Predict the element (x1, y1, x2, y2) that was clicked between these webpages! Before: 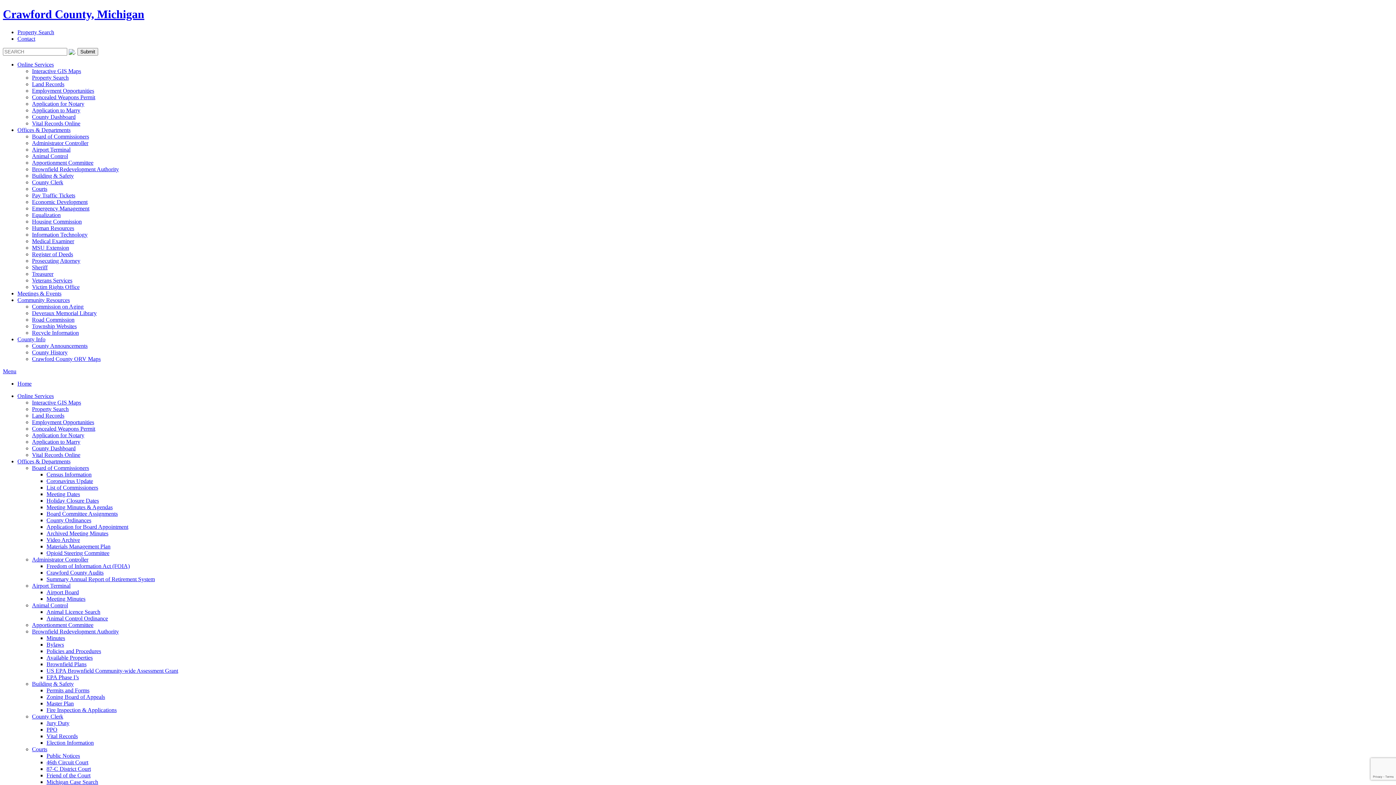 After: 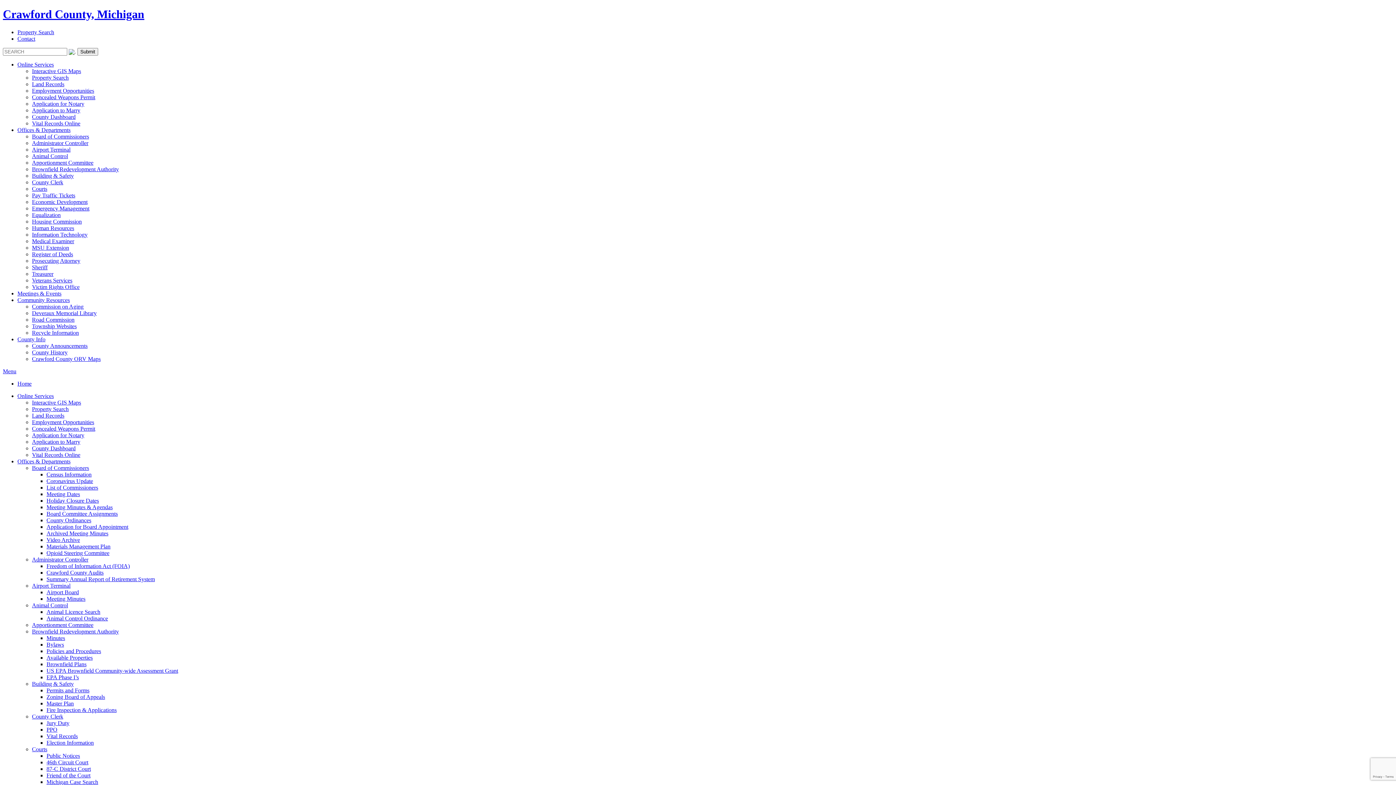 Action: bbox: (32, 205, 89, 211) label: Emergency Management